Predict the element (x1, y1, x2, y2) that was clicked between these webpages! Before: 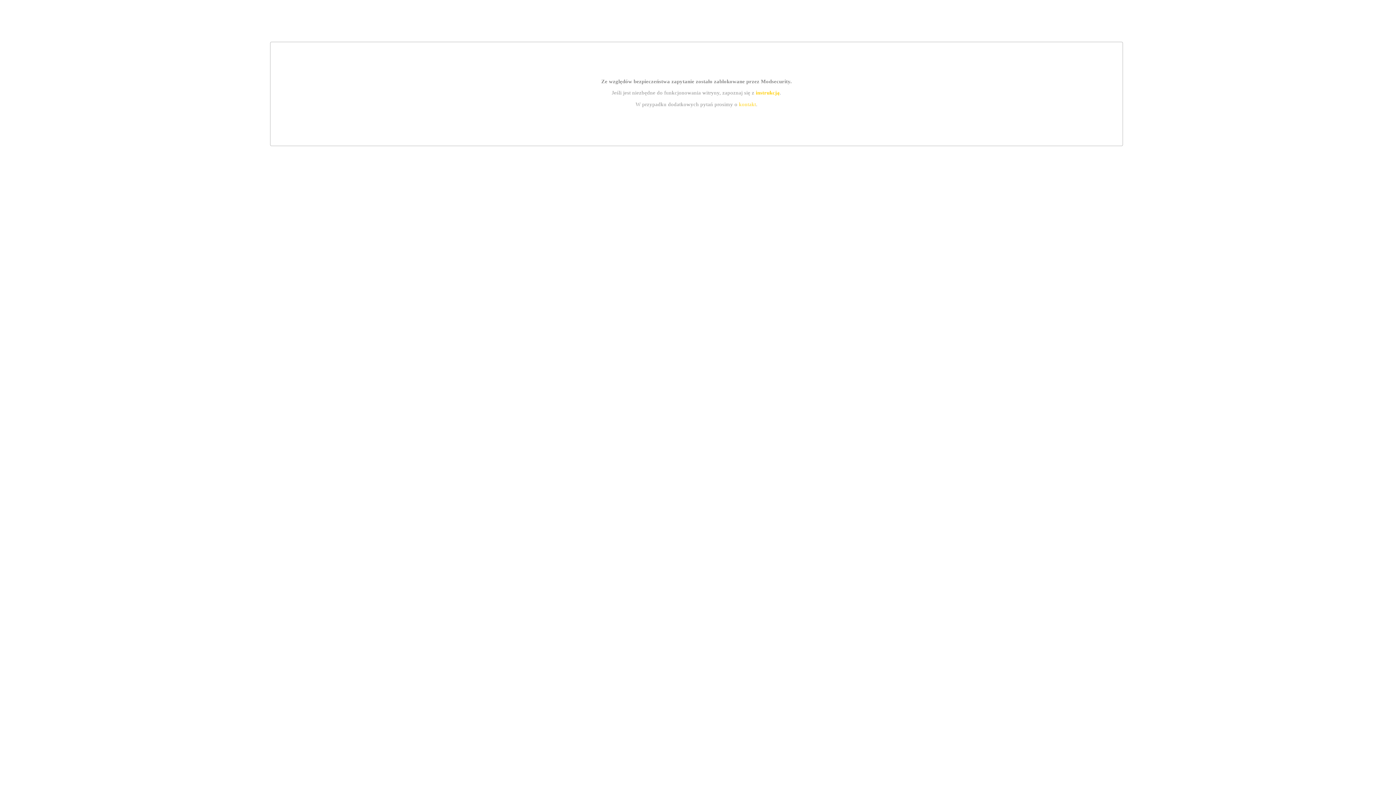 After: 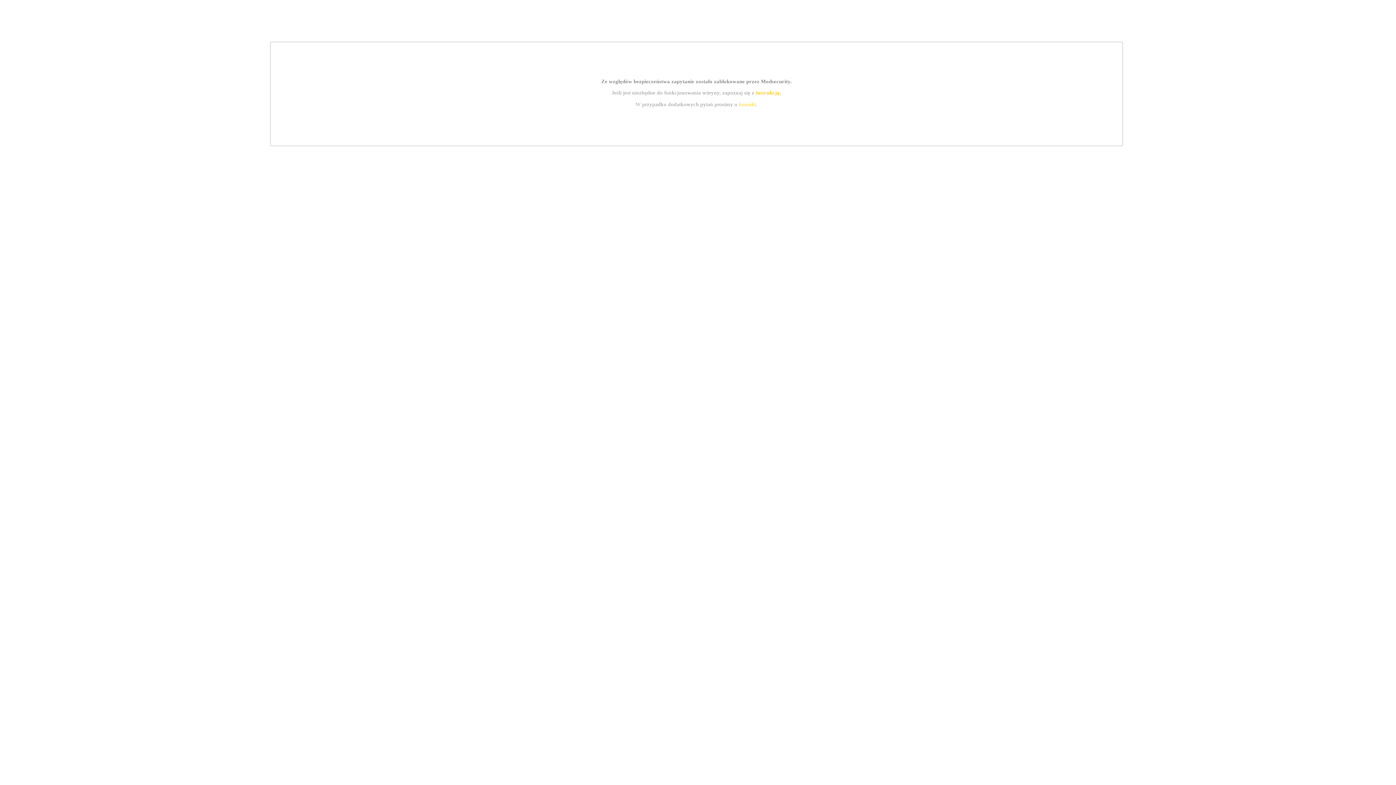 Action: label: kontakt bbox: (739, 101, 756, 107)